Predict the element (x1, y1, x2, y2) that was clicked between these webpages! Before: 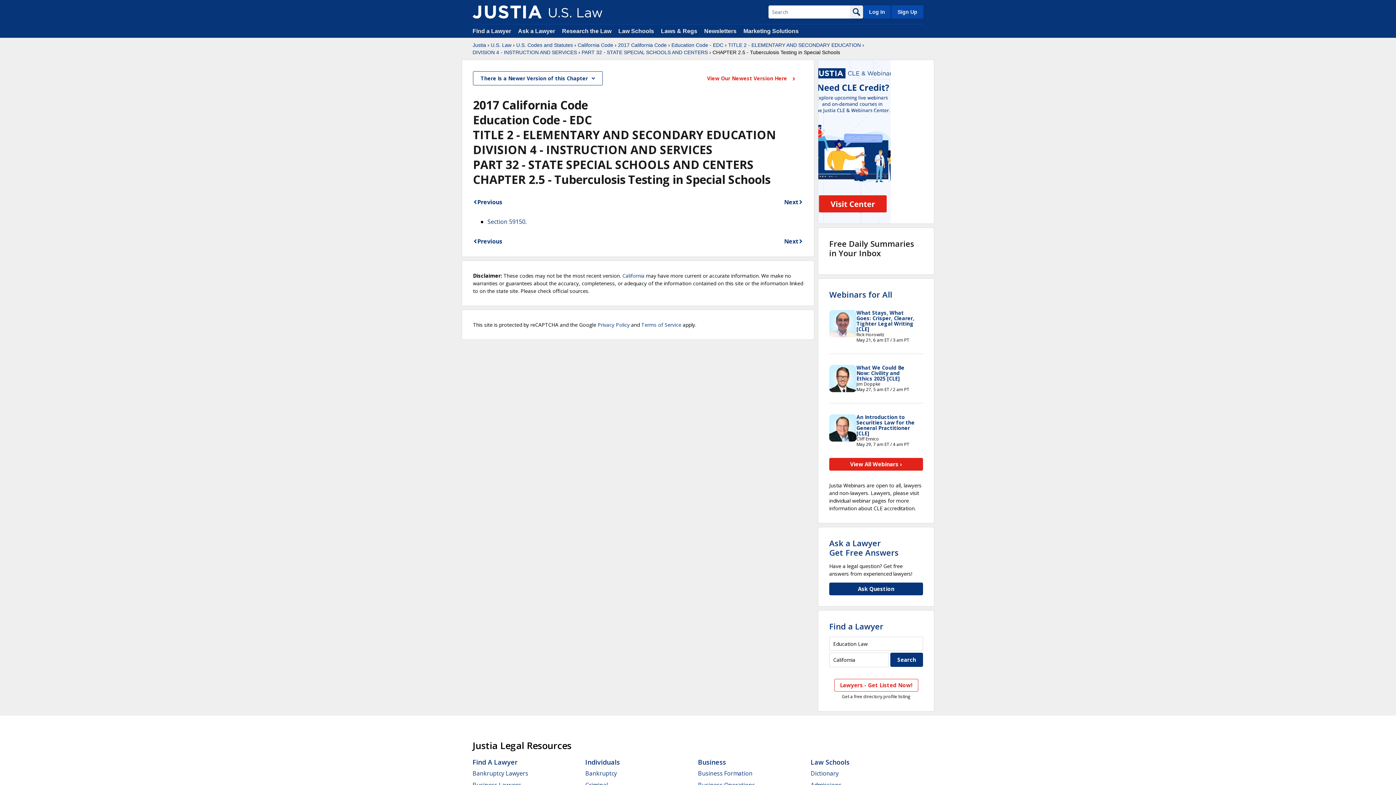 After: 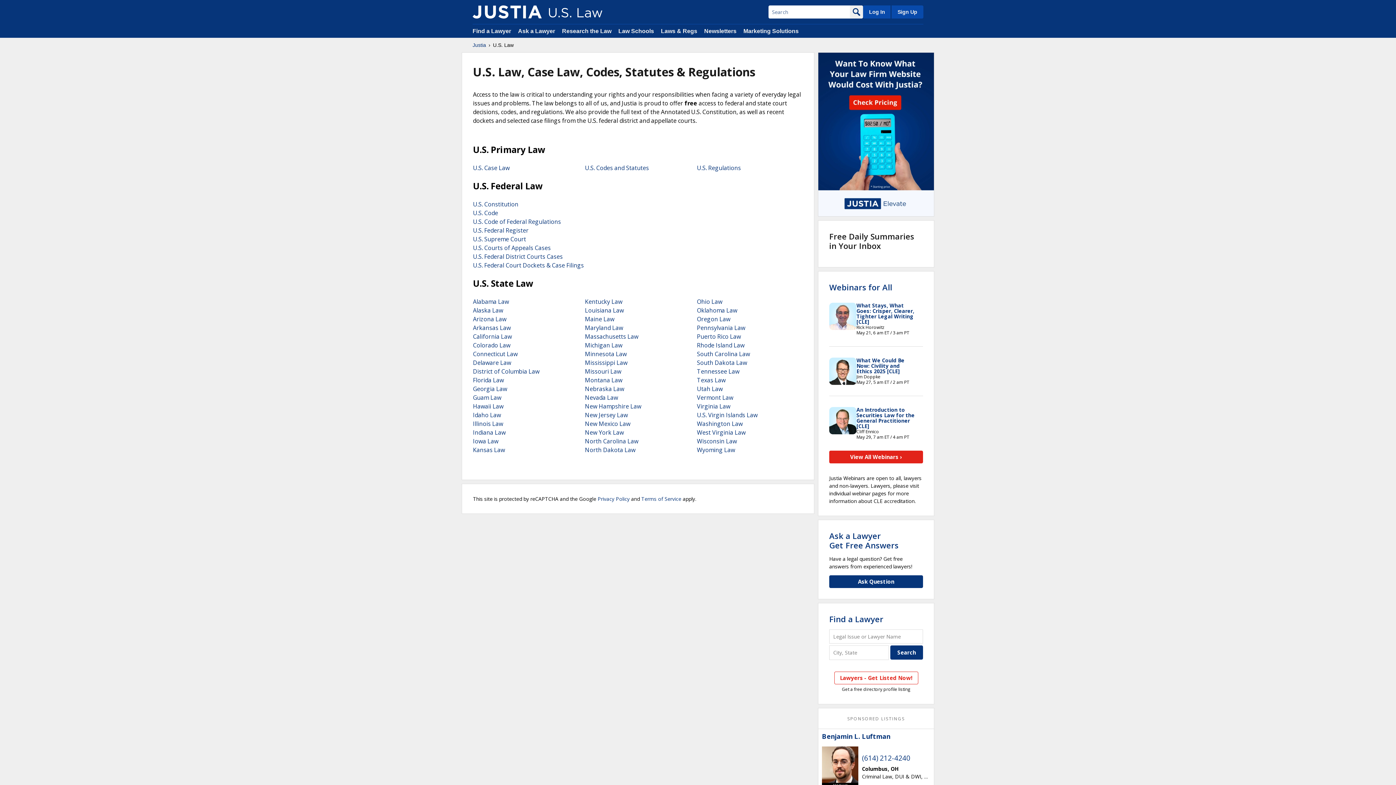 Action: label: Laws & Regs bbox: (661, 28, 697, 34)